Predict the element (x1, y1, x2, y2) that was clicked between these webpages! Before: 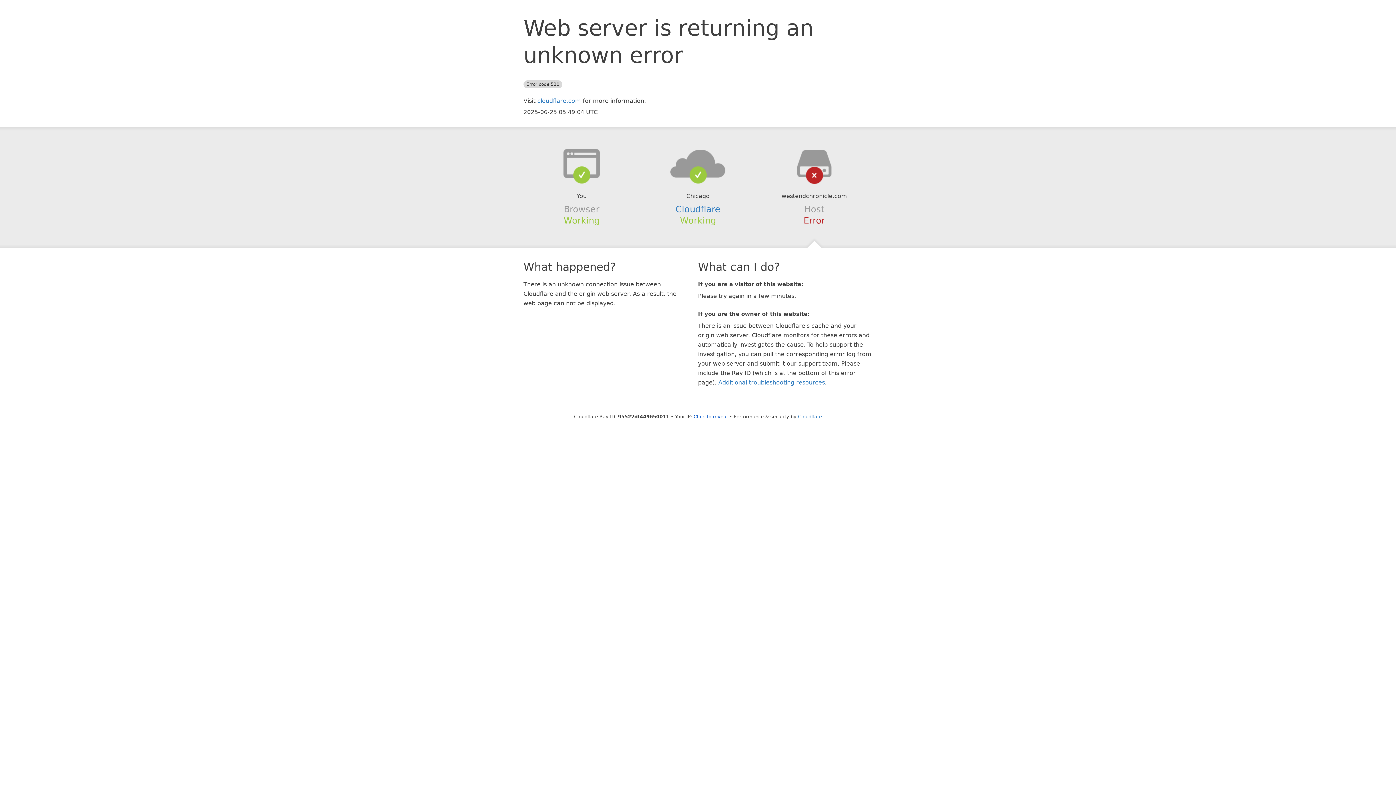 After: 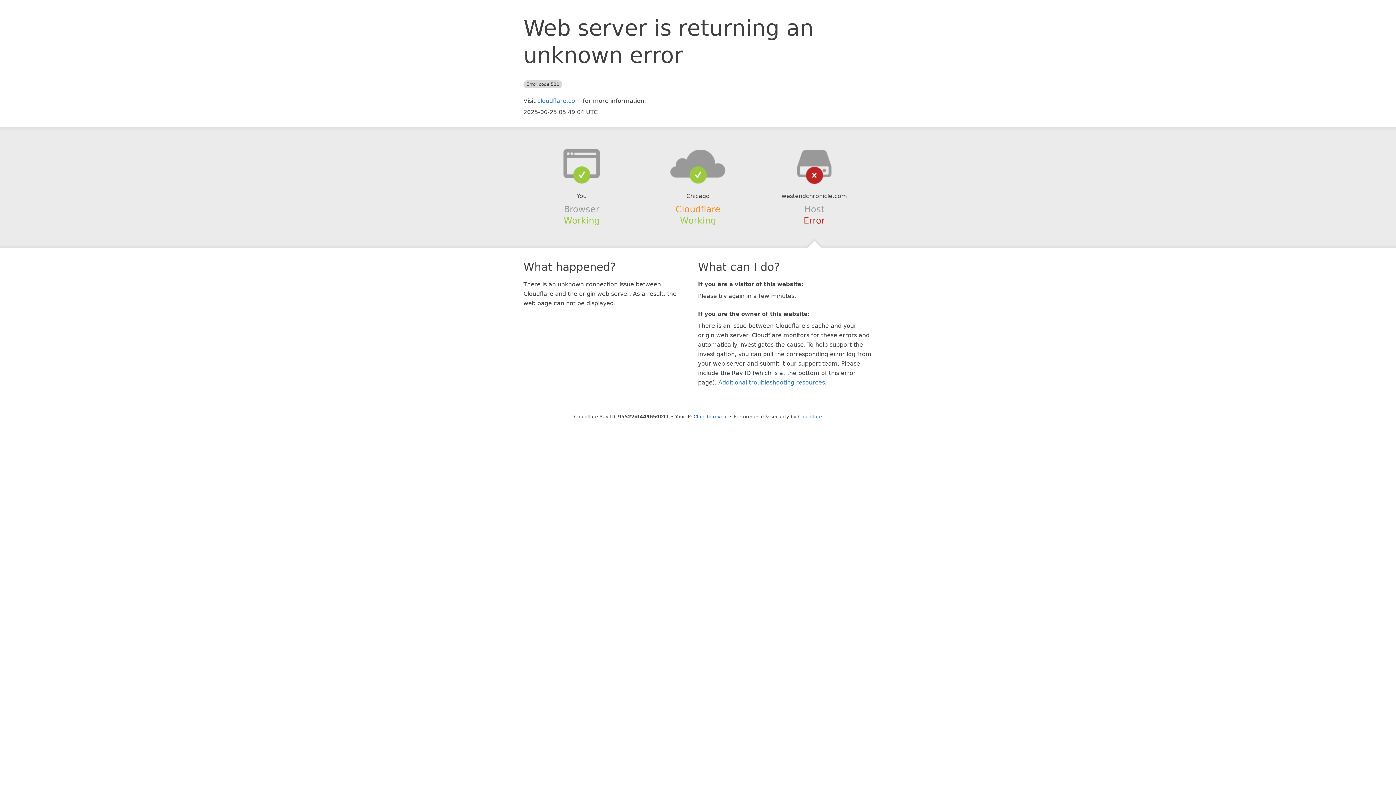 Action: bbox: (675, 204, 720, 214) label: Cloudflare